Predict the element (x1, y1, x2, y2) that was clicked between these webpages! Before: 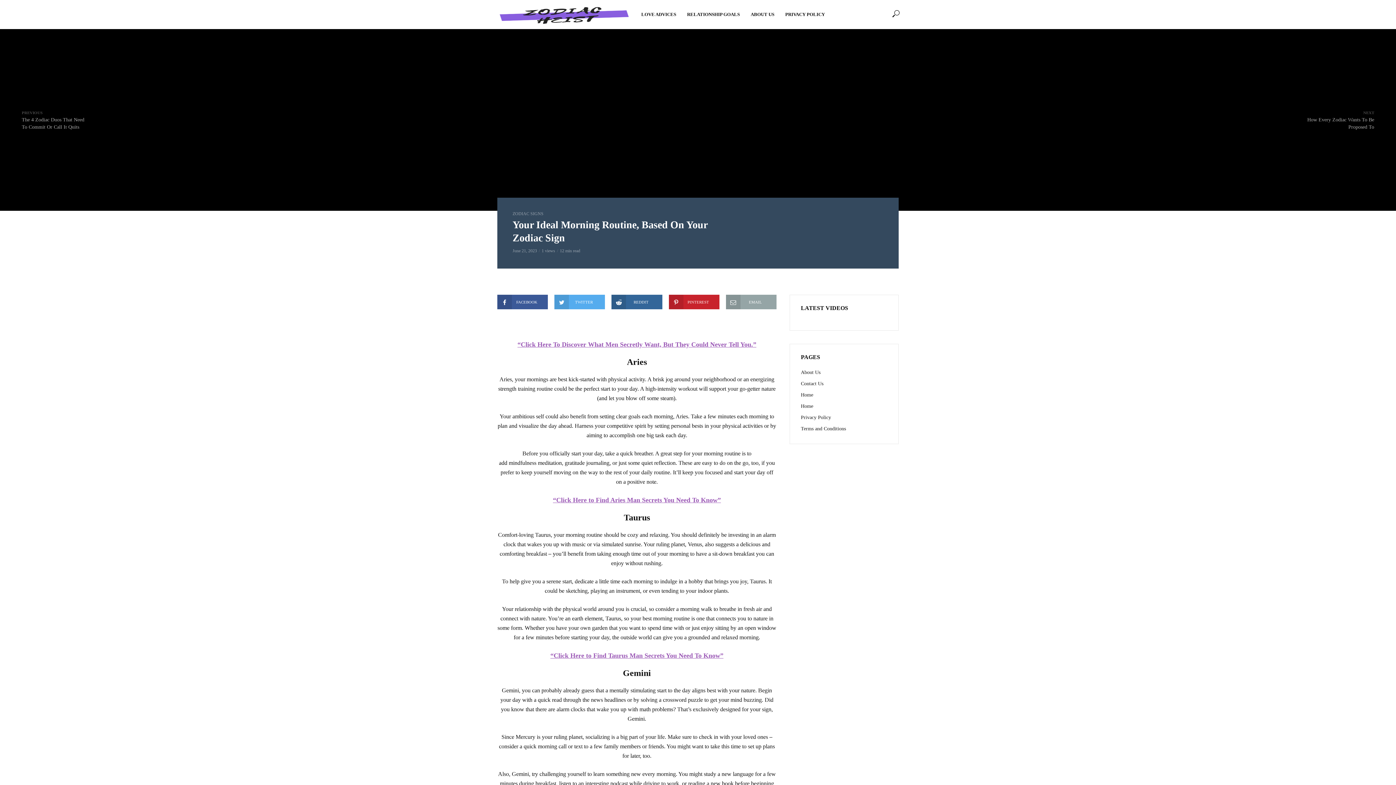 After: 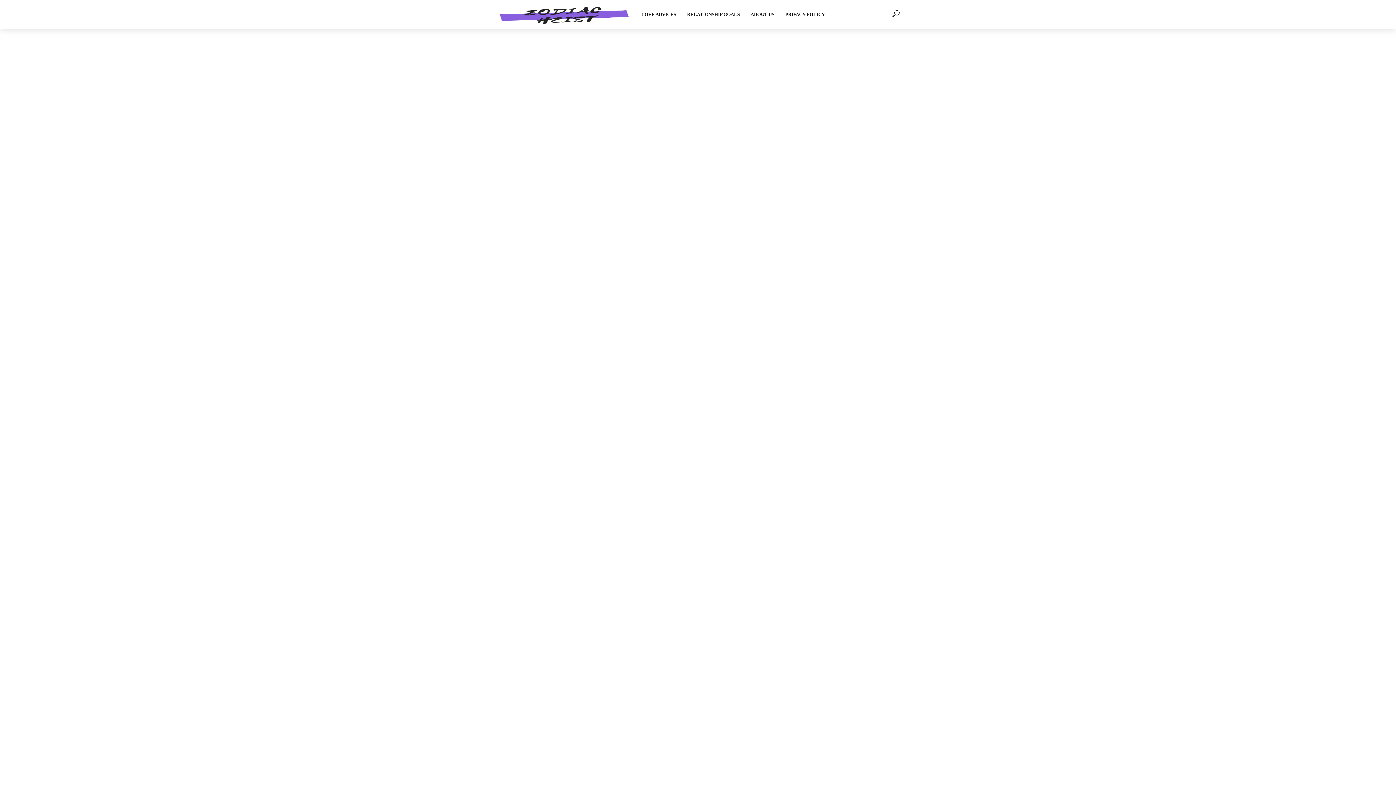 Action: label: Home bbox: (801, 403, 813, 409)